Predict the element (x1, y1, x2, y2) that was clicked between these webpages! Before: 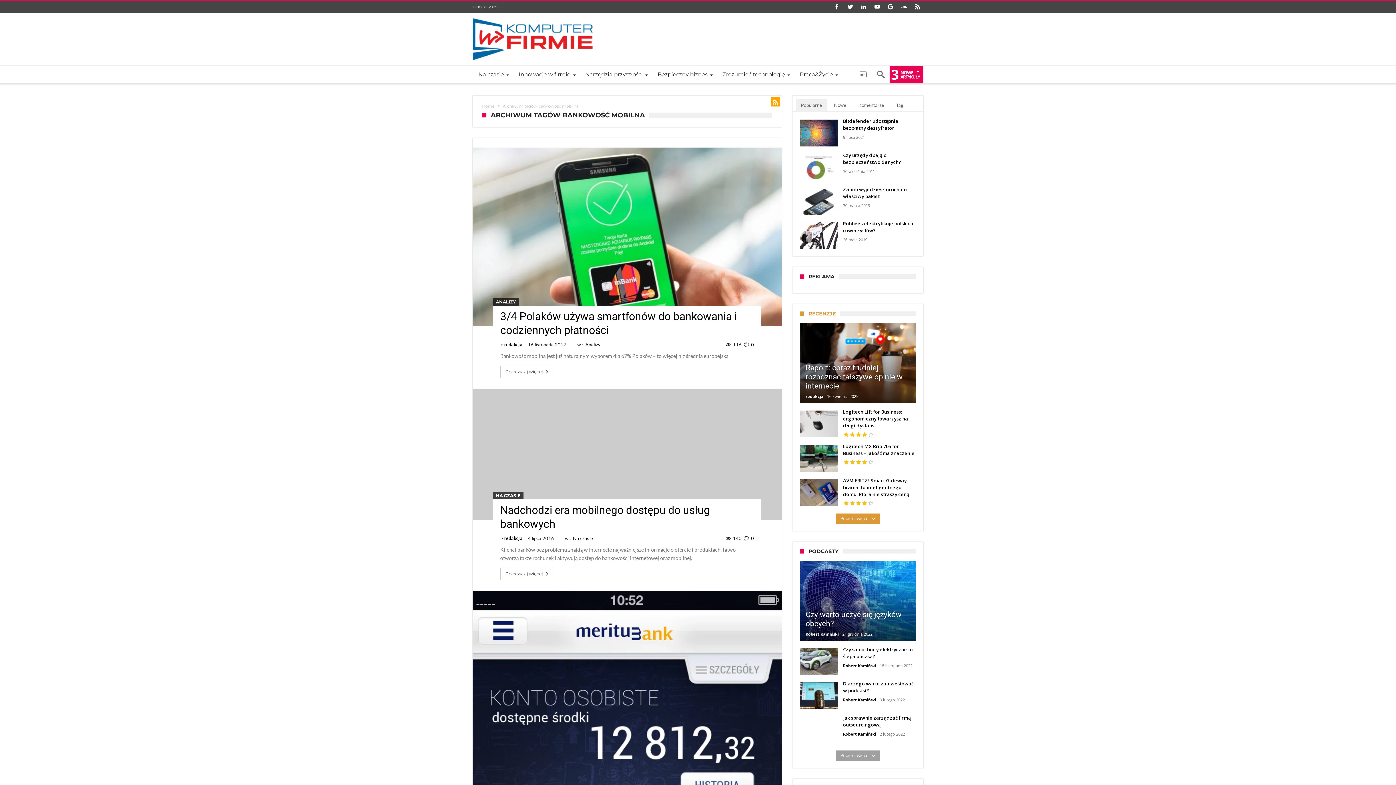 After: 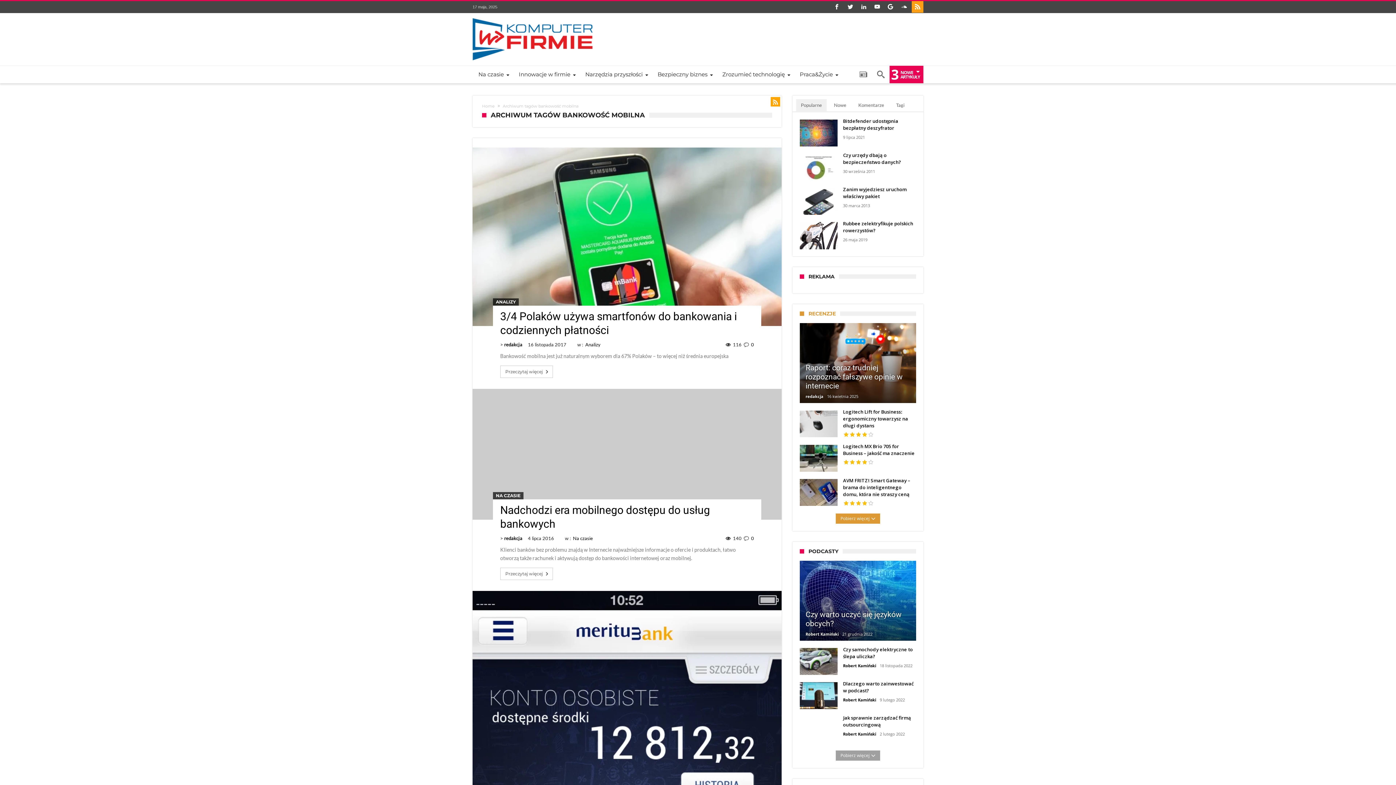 Action: bbox: (912, 1, 923, 13)